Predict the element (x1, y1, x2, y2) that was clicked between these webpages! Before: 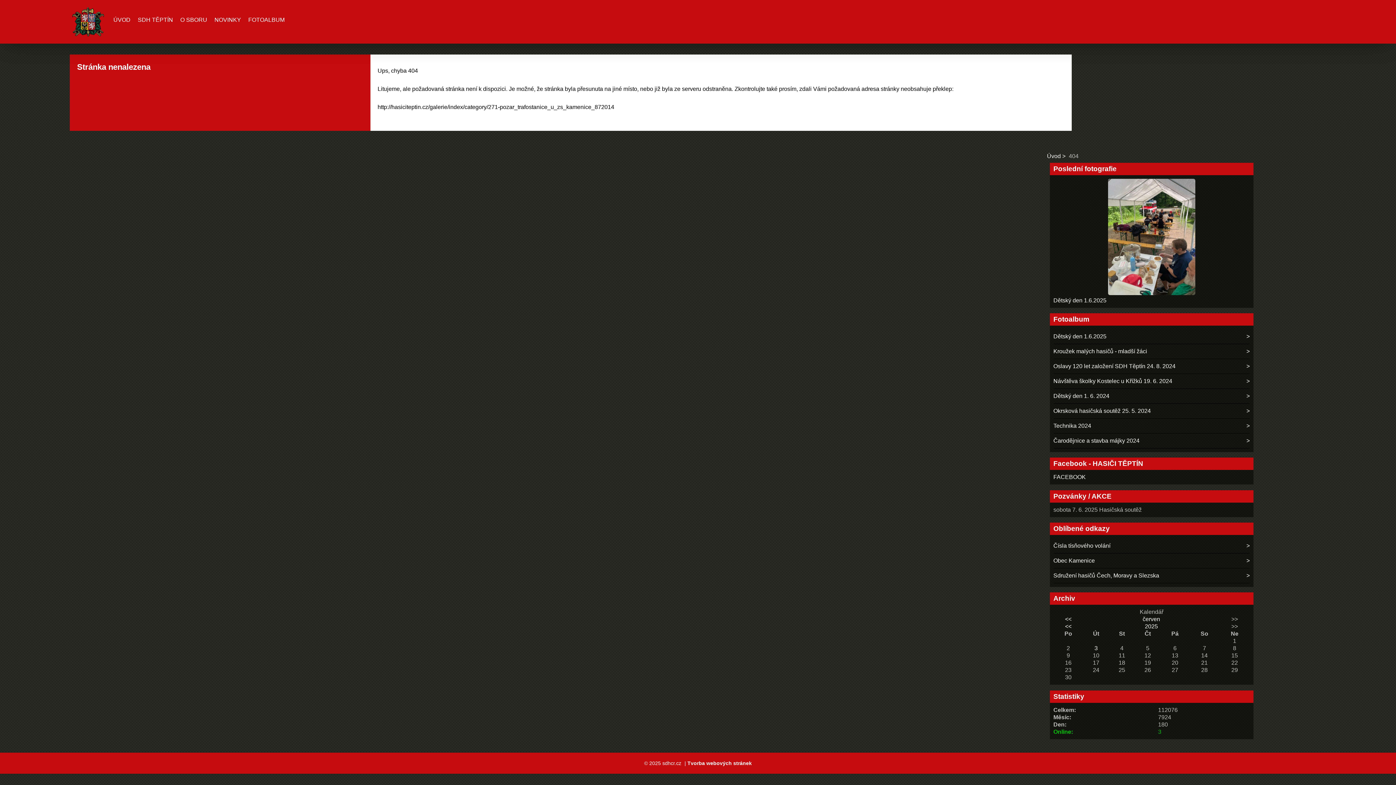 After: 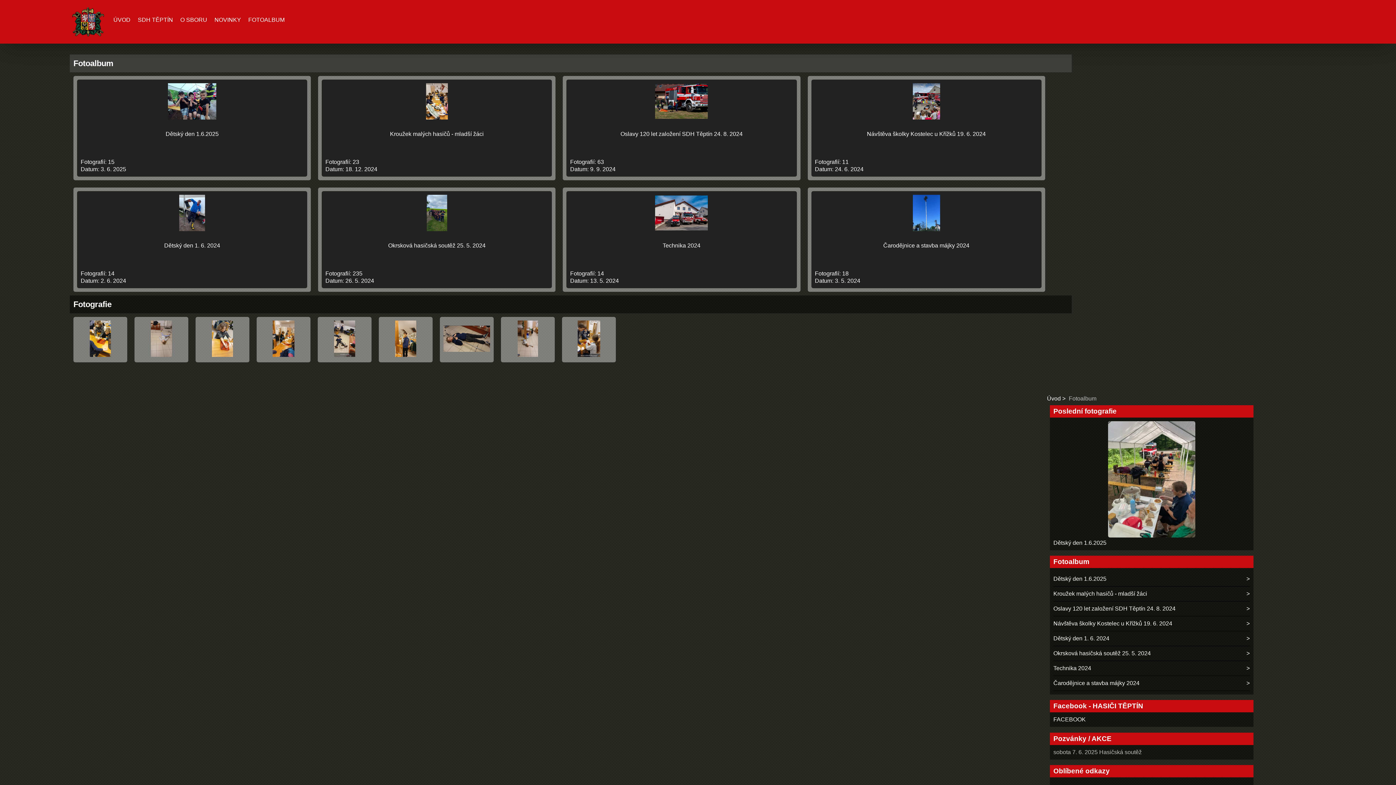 Action: bbox: (244, 12, 288, 27) label: FOTOALBUM